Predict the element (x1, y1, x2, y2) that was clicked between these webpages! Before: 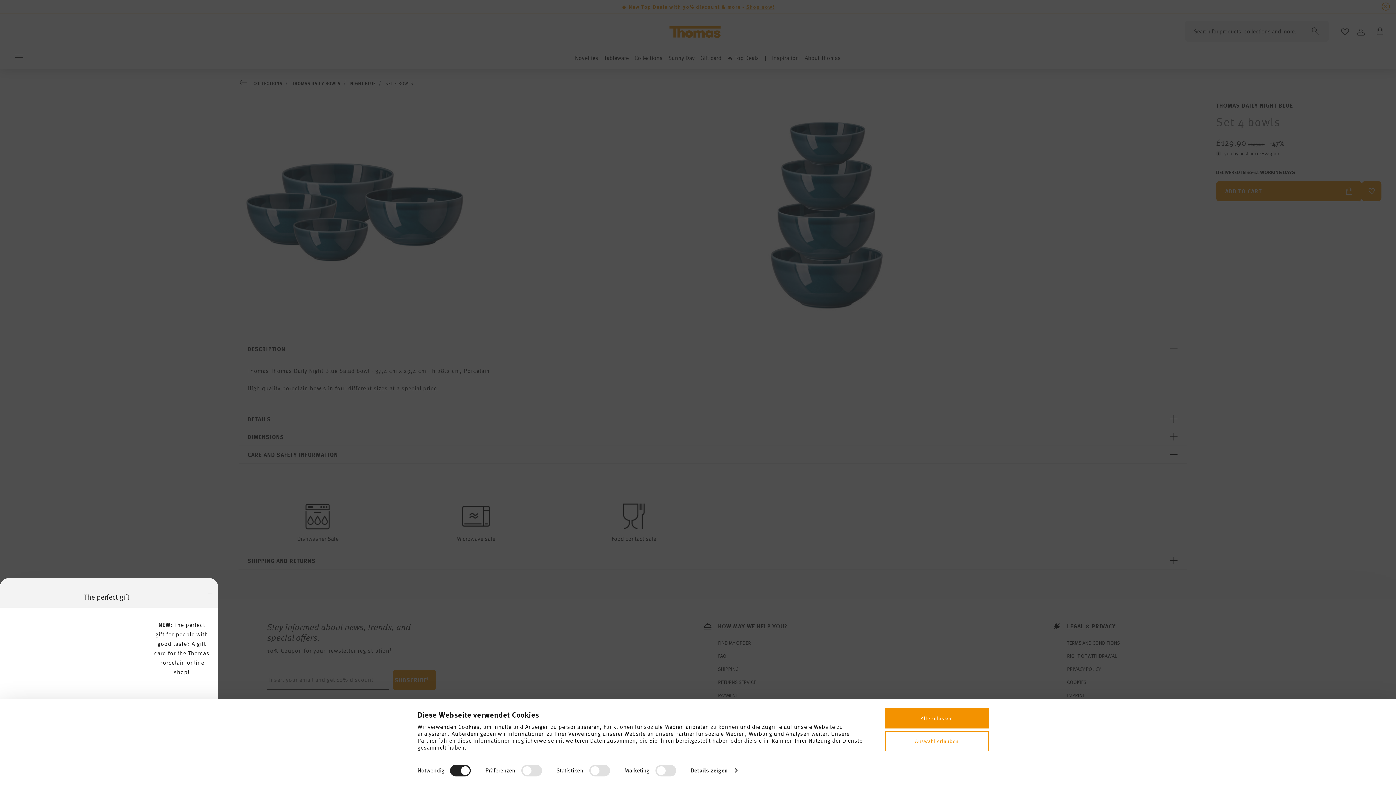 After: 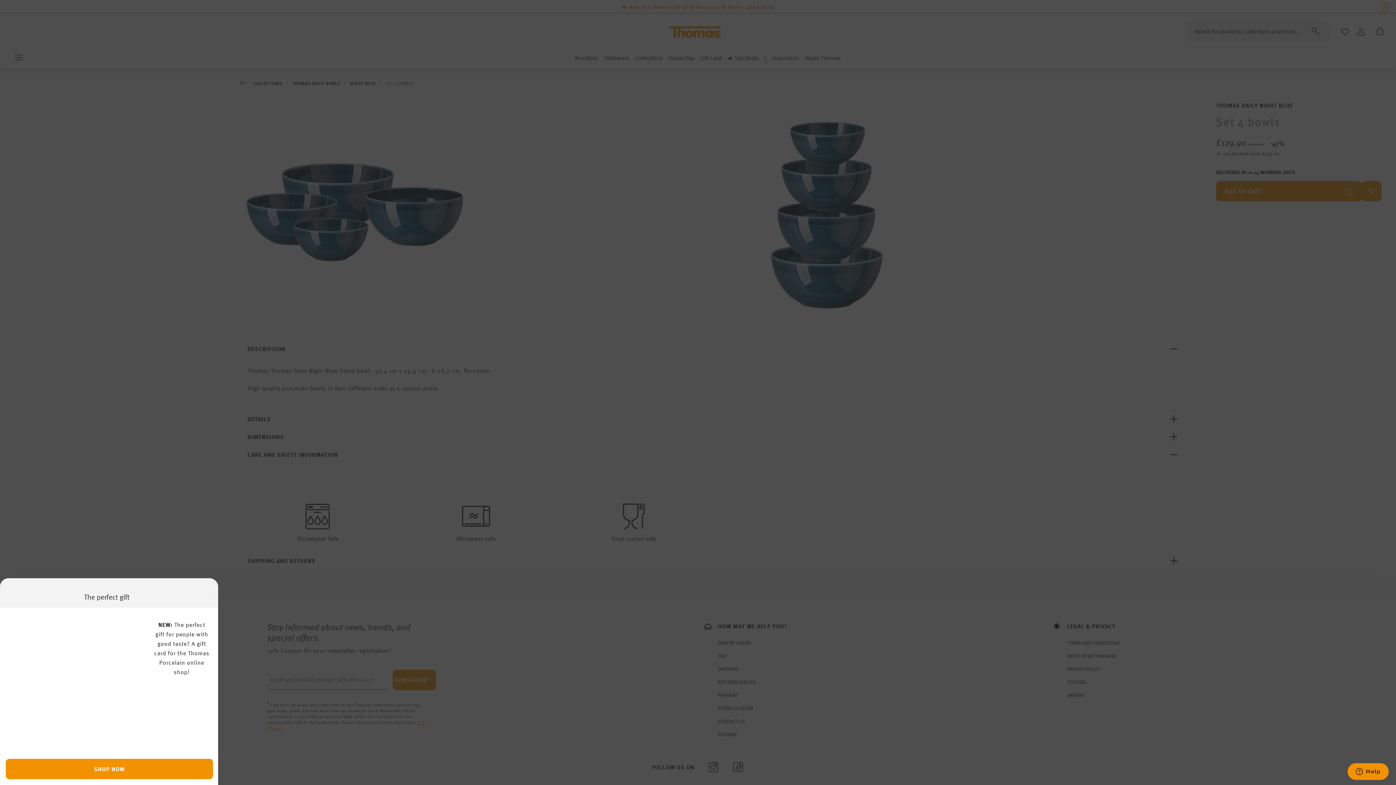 Action: label: Alle zulassen bbox: (885, 708, 989, 728)